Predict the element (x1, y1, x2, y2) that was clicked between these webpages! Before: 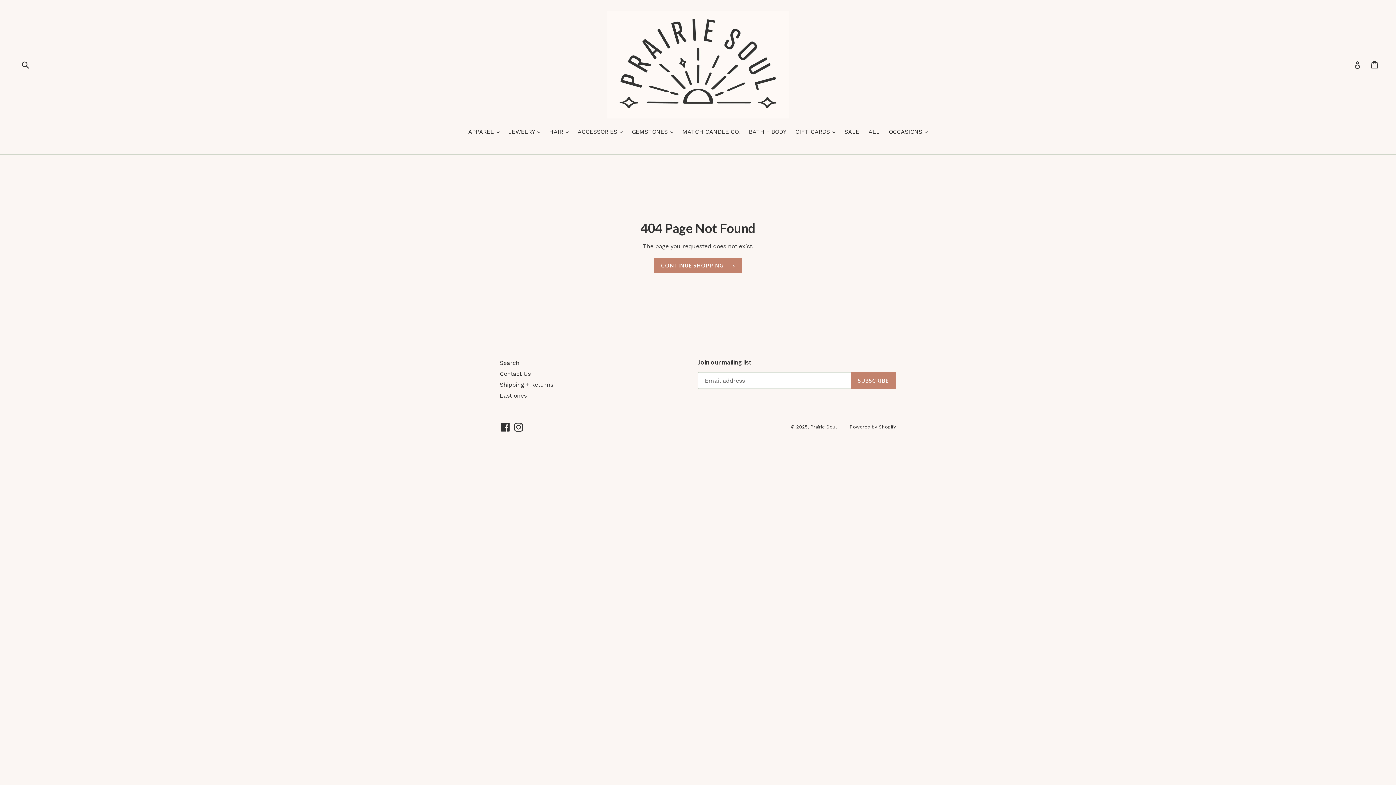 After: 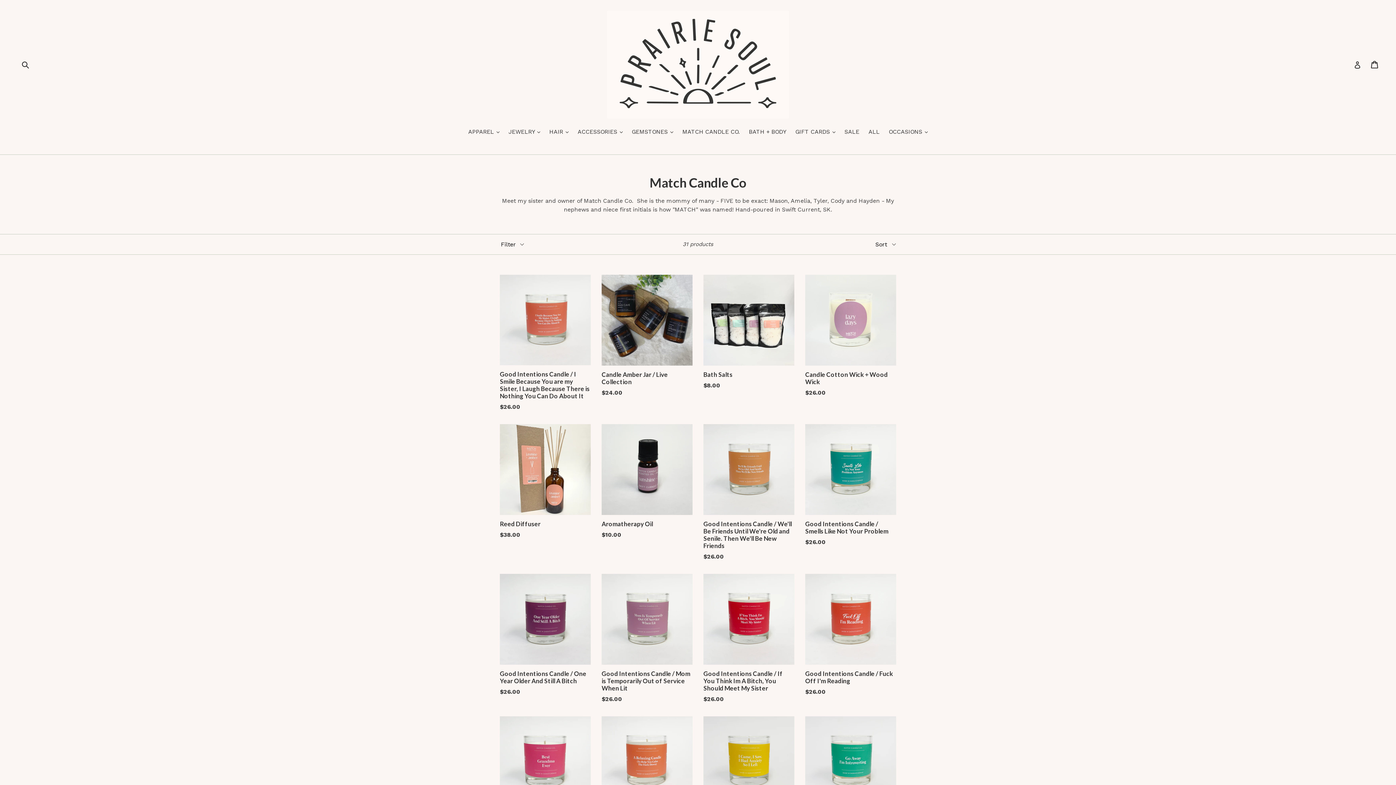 Action: bbox: (678, 127, 743, 137) label: MATCH CANDLE CO.